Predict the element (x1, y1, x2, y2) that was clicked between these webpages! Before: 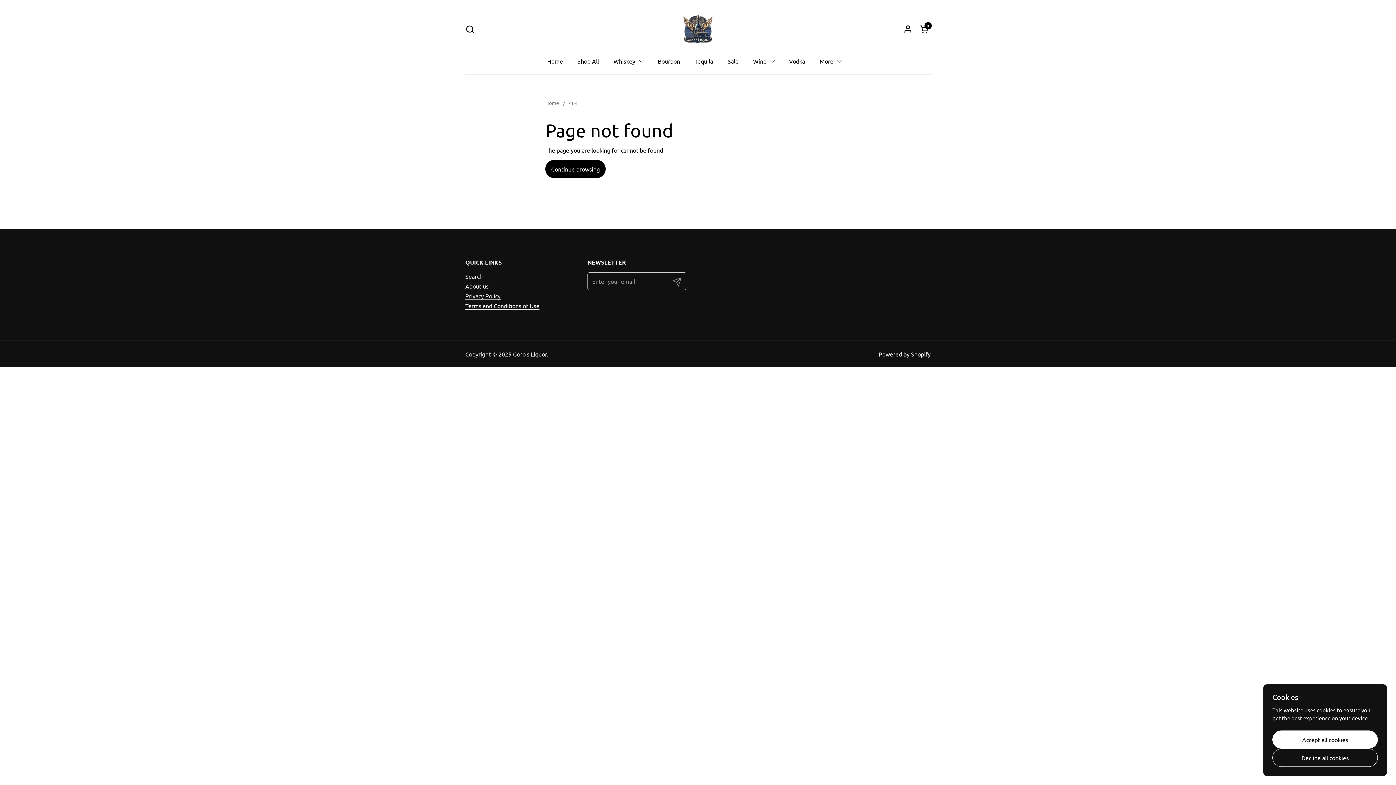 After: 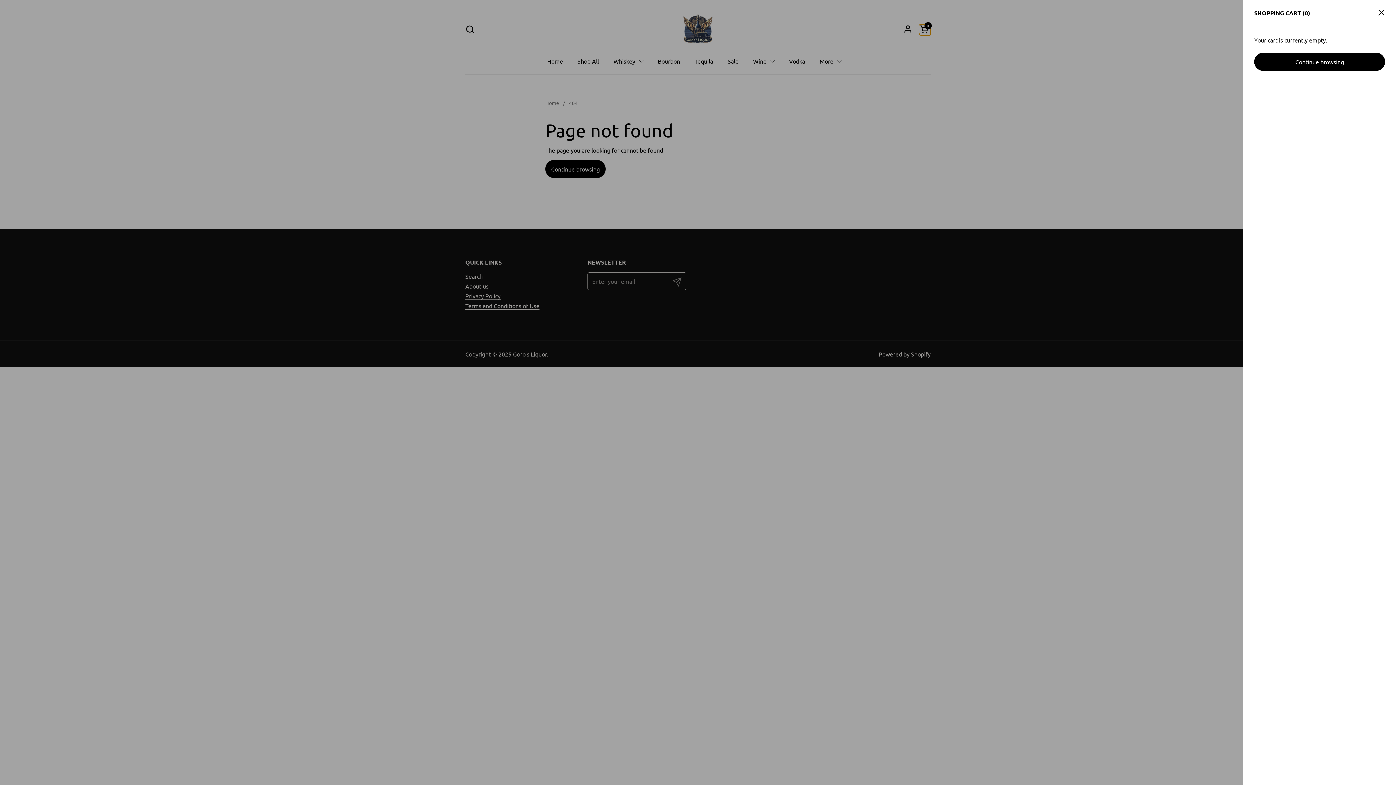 Action: bbox: (920, 24, 930, 33) label: Open cart
Cart
0